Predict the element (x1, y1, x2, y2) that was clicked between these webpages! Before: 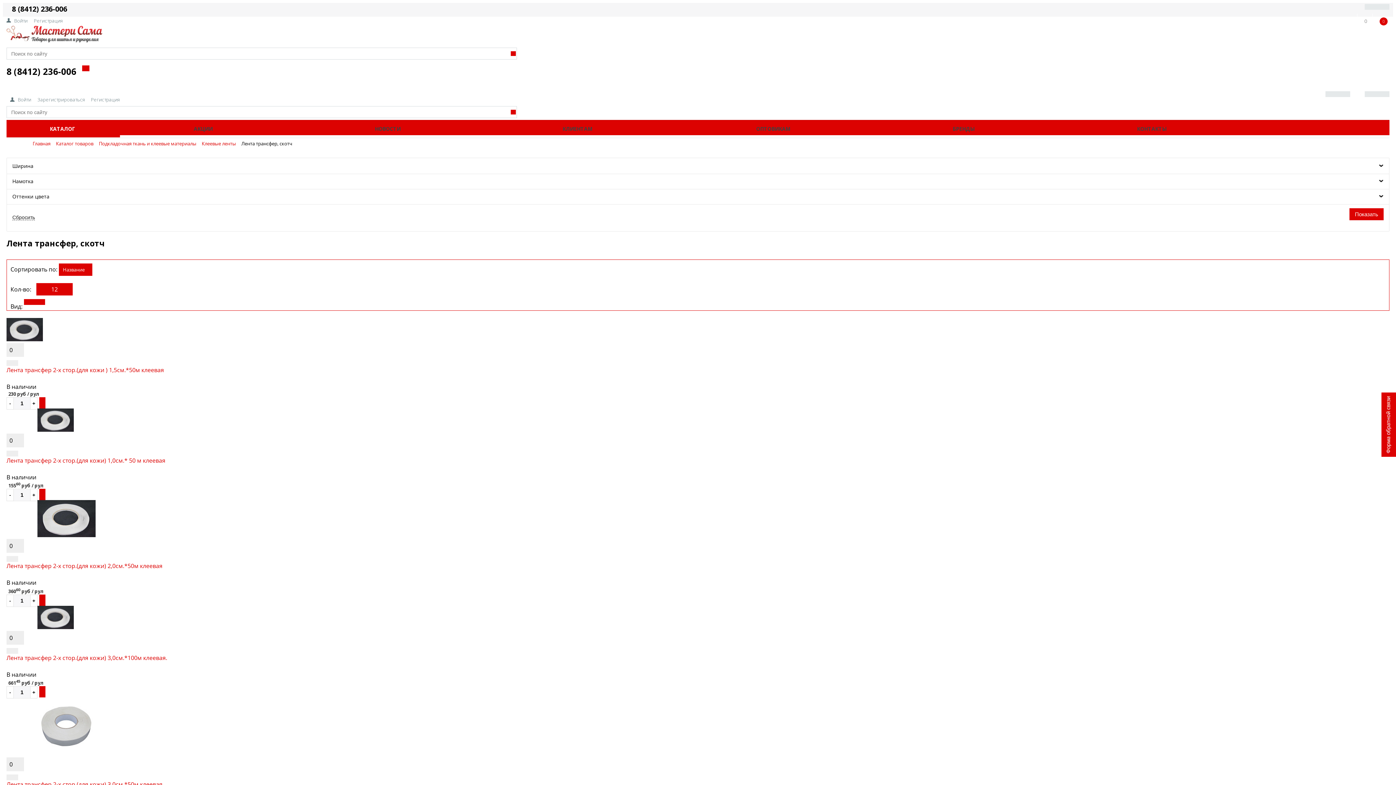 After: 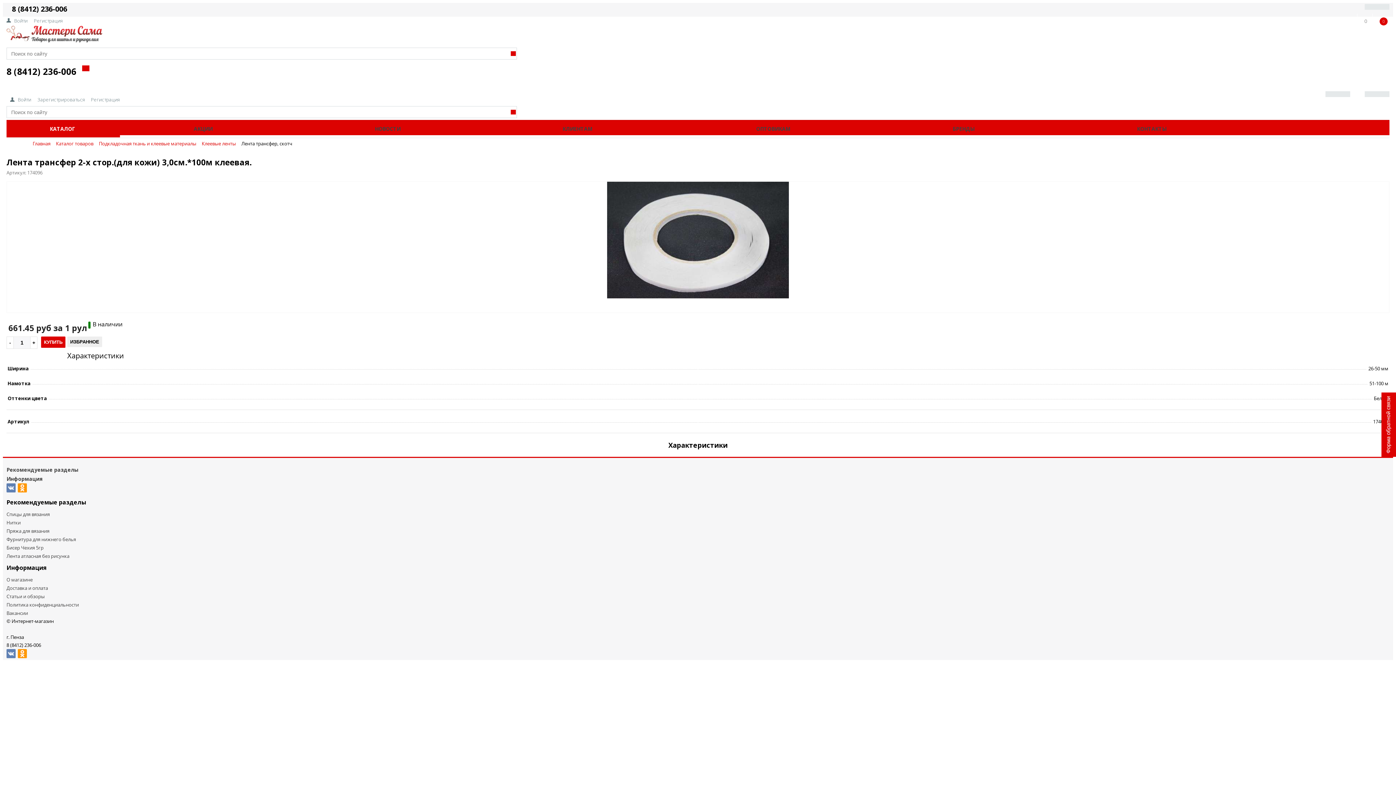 Action: bbox: (37, 623, 73, 631)